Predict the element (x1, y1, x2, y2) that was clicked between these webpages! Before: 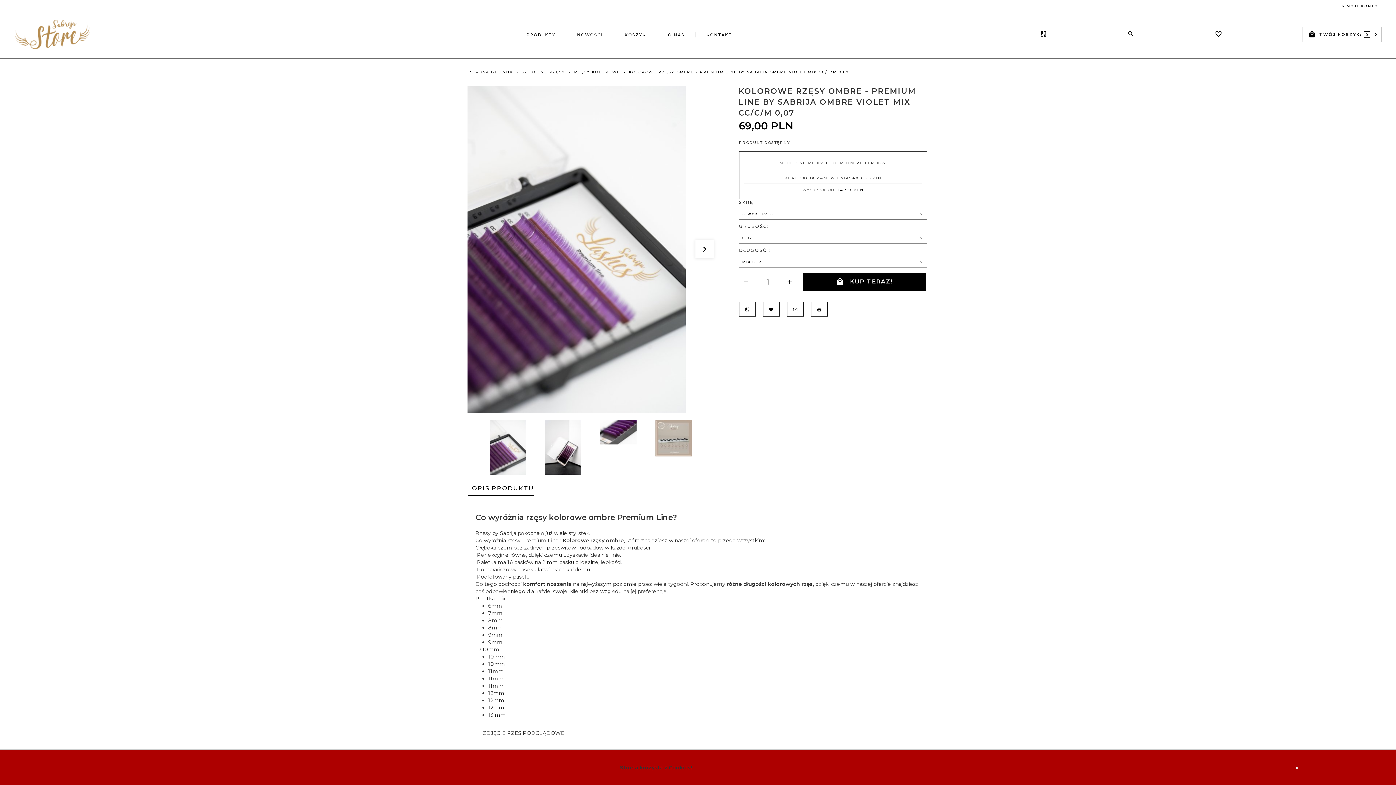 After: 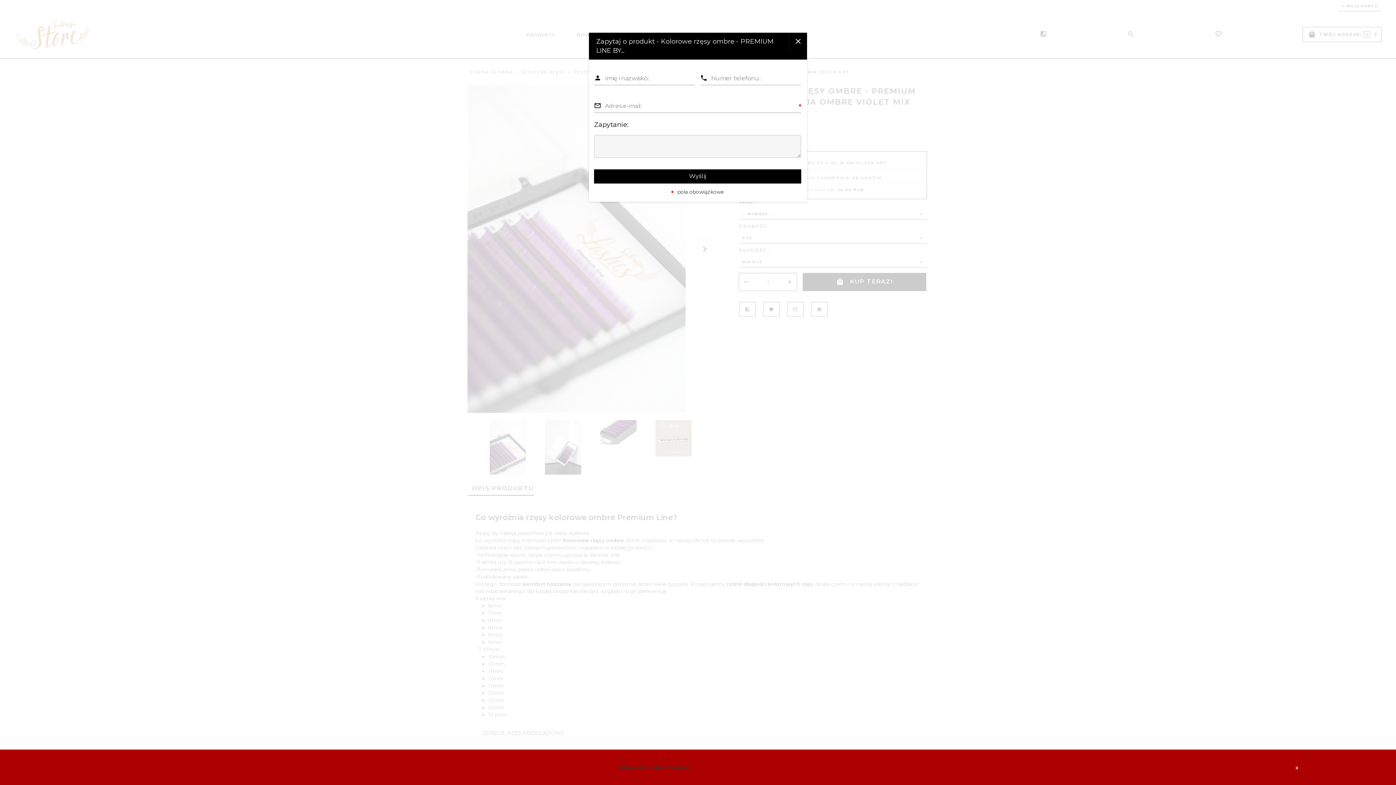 Action: bbox: (787, 302, 803, 316)